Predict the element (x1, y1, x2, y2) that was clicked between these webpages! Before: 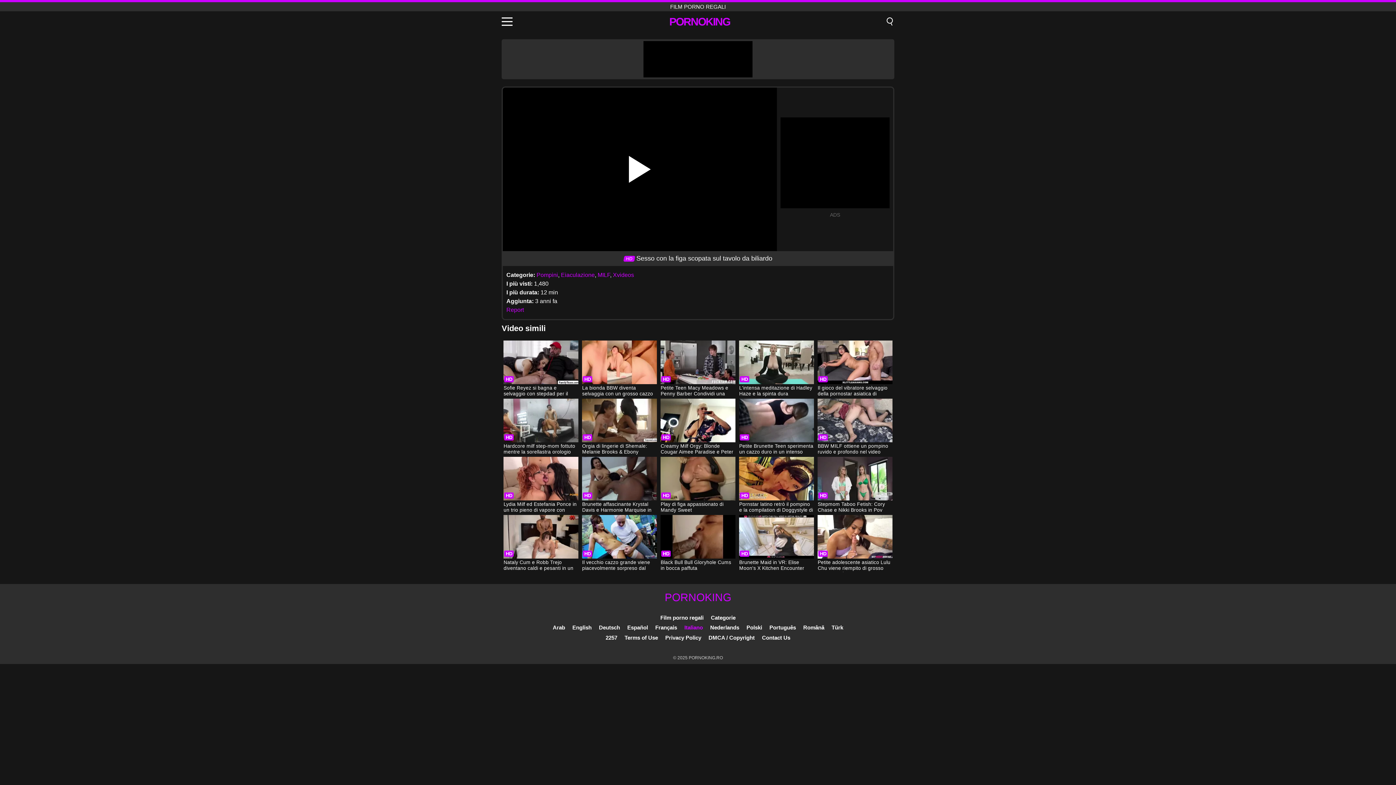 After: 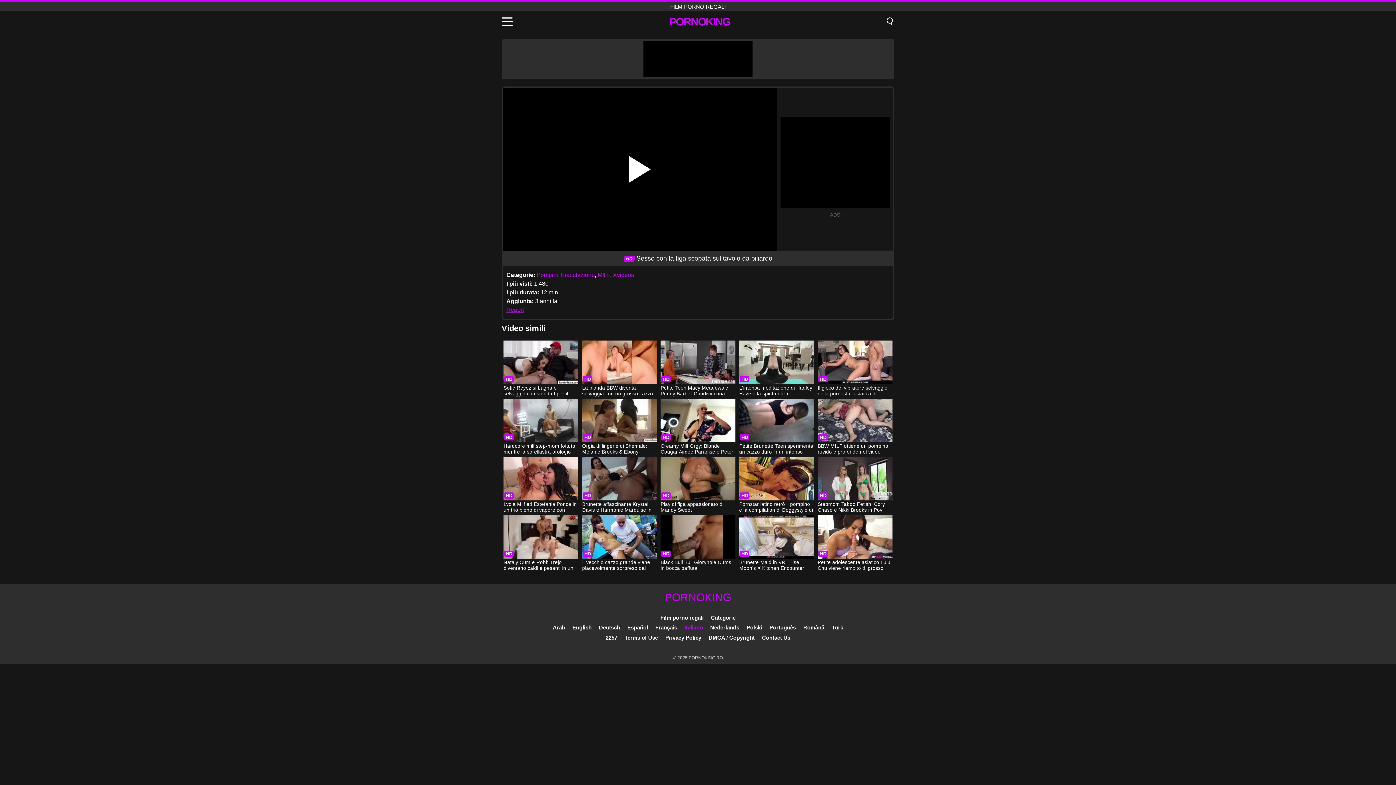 Action: label: Report bbox: (506, 306, 524, 313)